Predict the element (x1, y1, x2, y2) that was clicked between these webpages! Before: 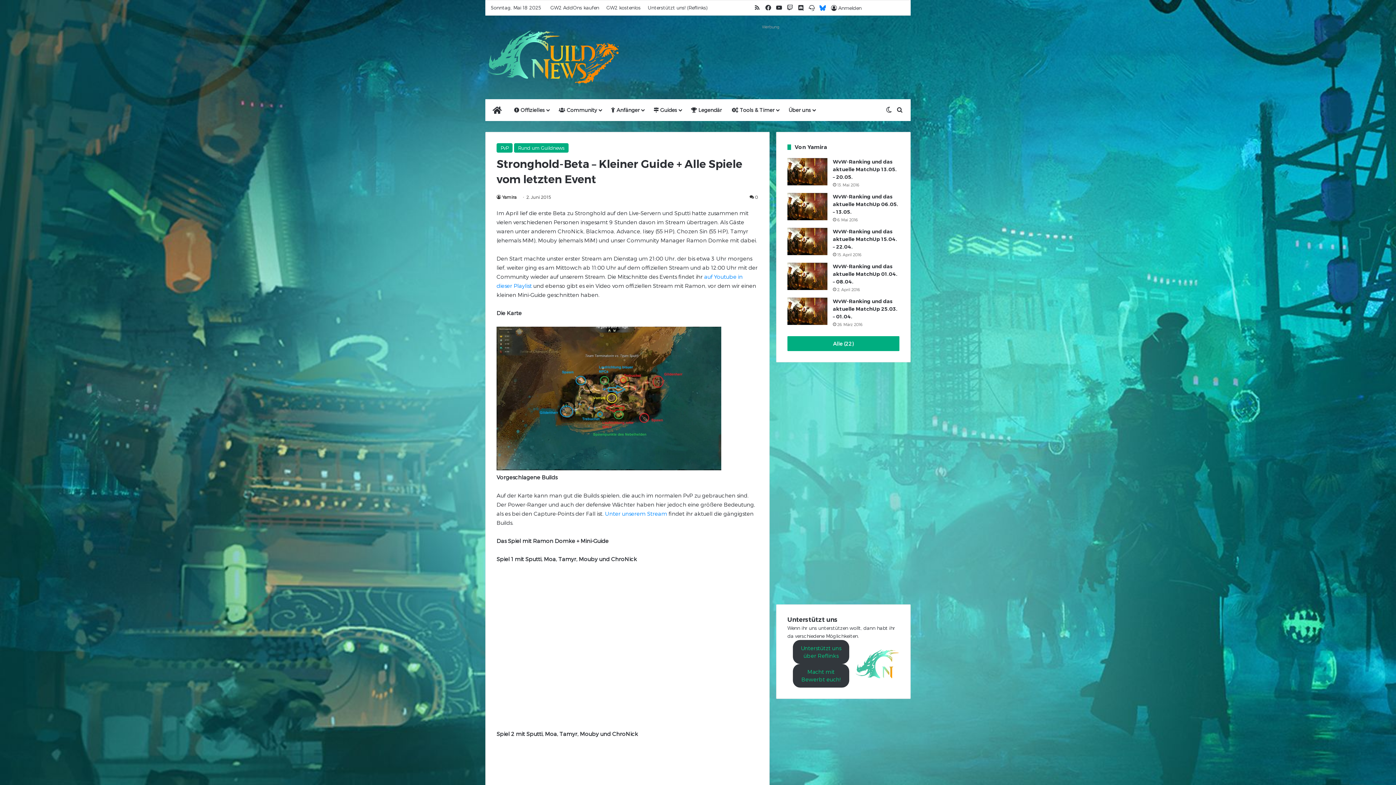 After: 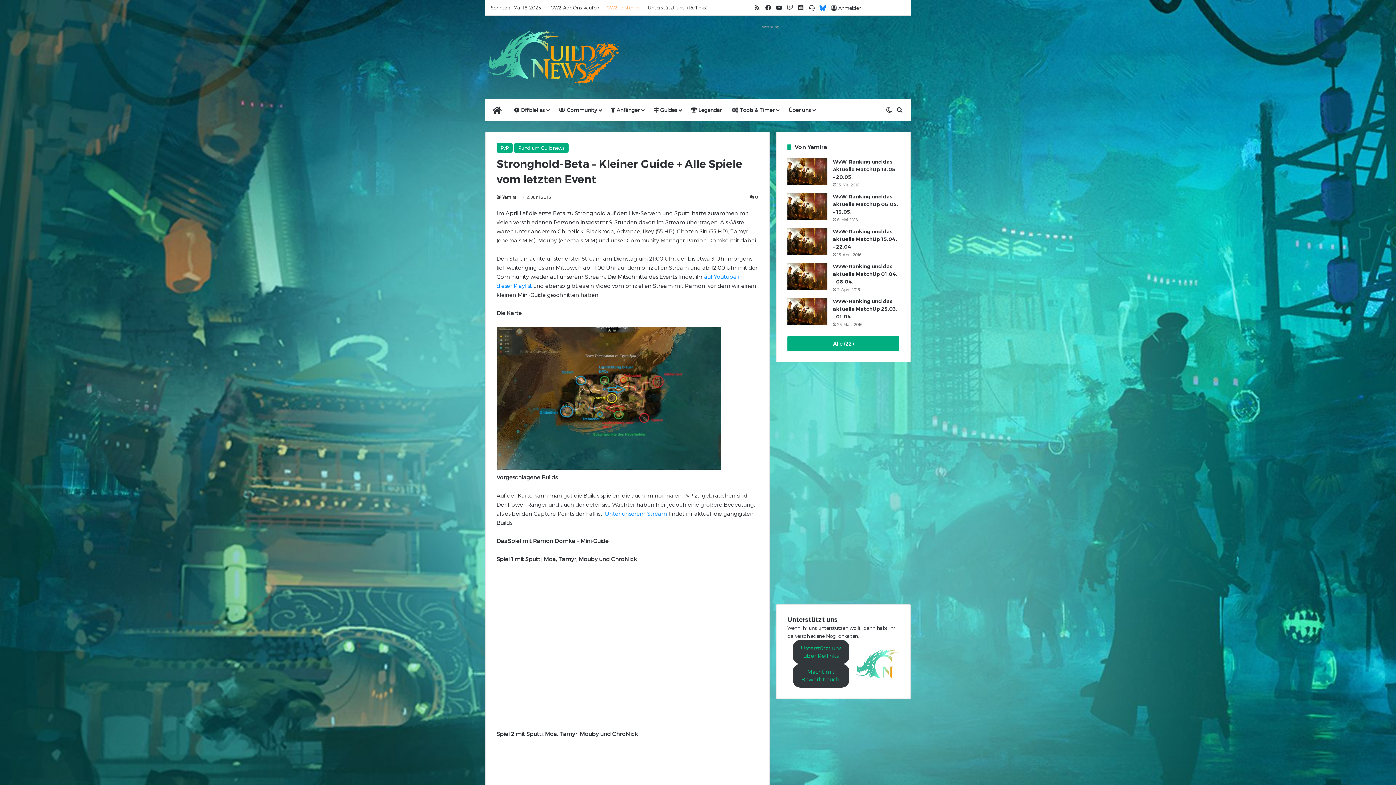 Action: label: GW2 kostenlos bbox: (602, 0, 644, 14)